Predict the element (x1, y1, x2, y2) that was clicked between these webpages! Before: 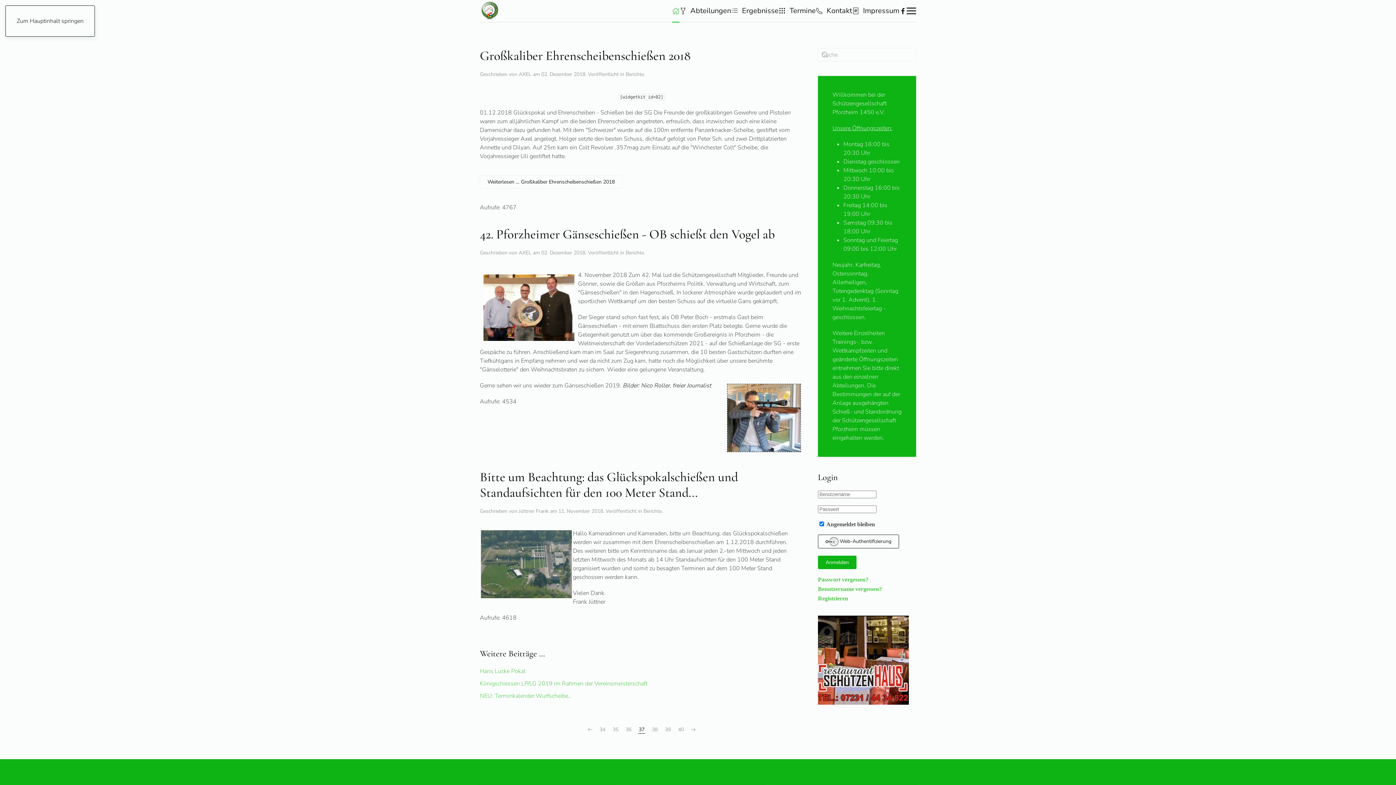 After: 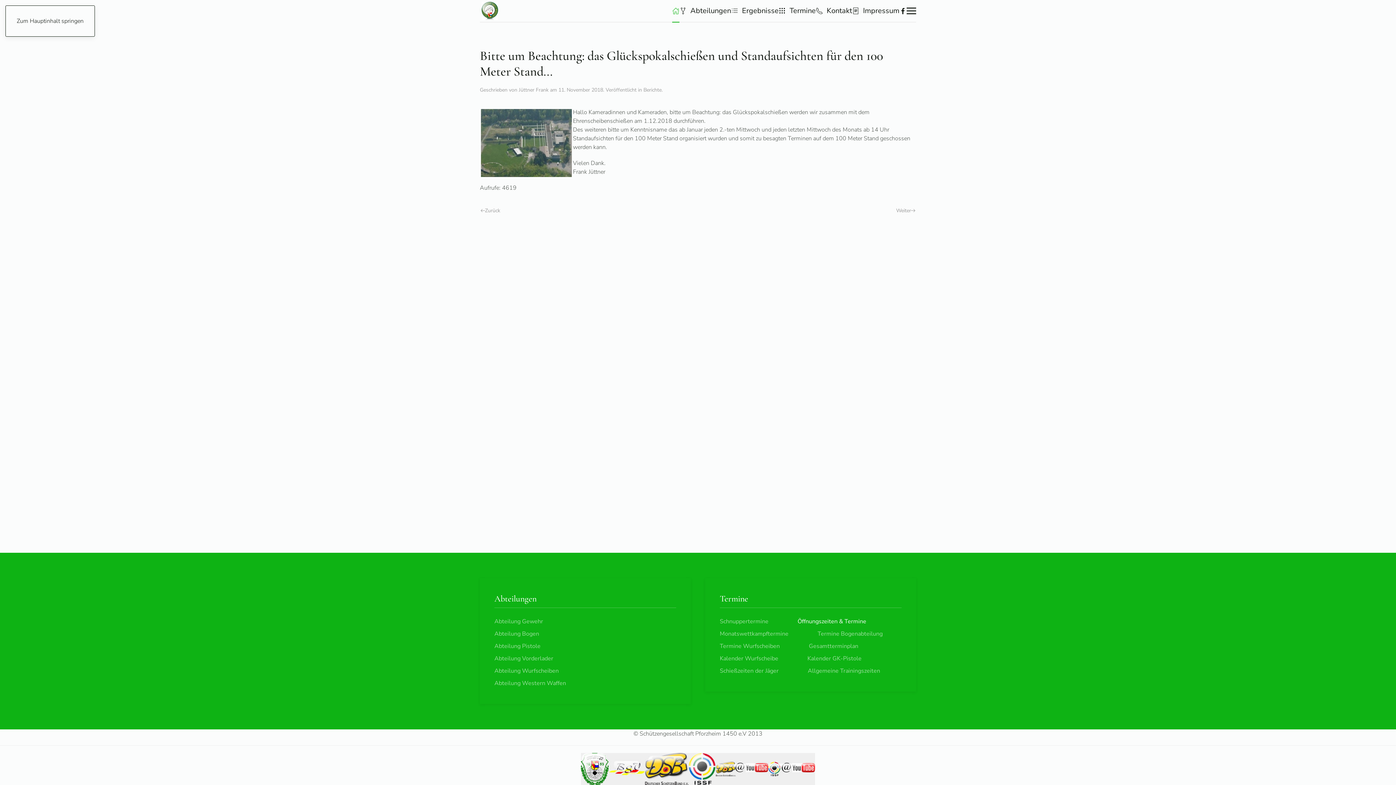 Action: label: Bitte um Beachtung: das Glückspokalschießen und Standaufsichten für den 100 Meter Stand... bbox: (480, 469, 738, 500)